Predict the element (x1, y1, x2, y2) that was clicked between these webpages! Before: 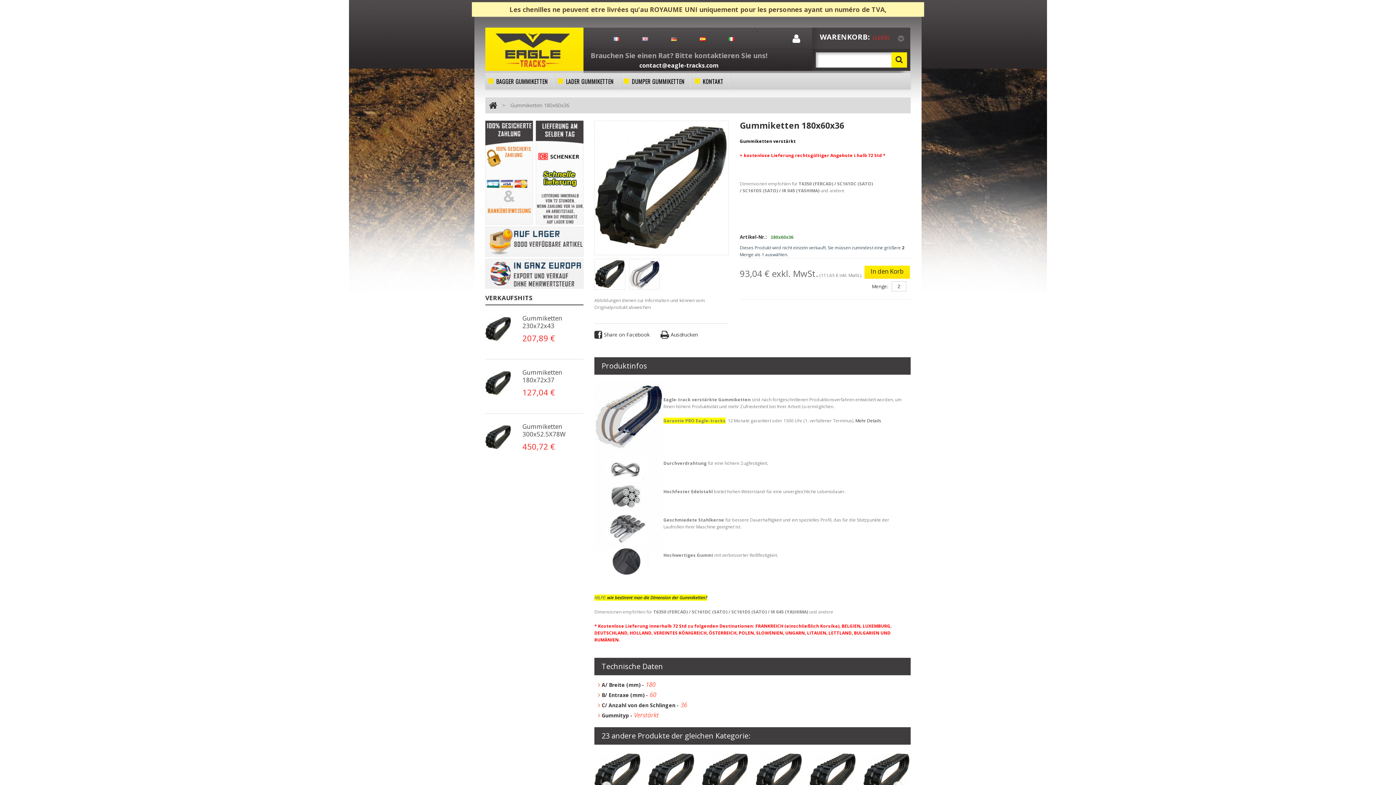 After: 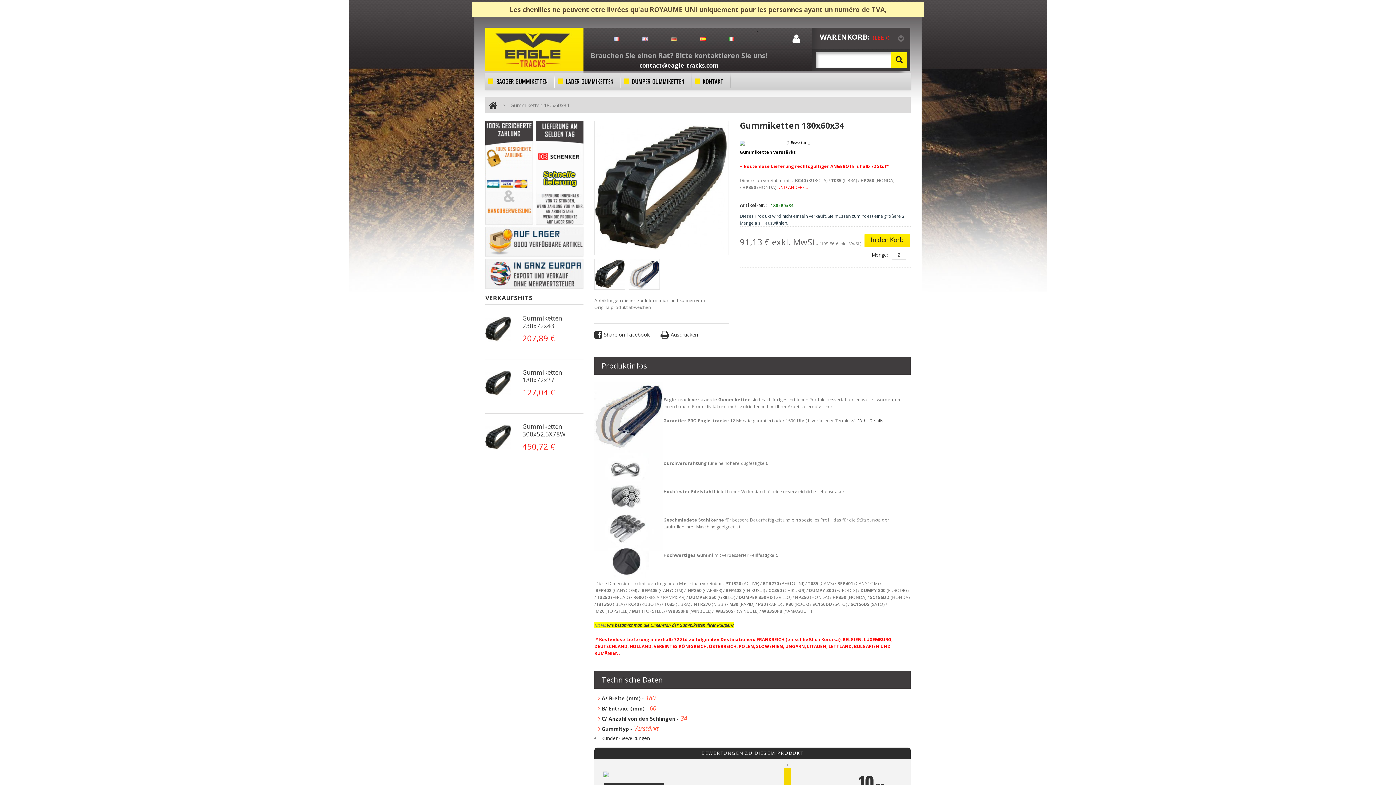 Action: bbox: (594, 771, 641, 778)